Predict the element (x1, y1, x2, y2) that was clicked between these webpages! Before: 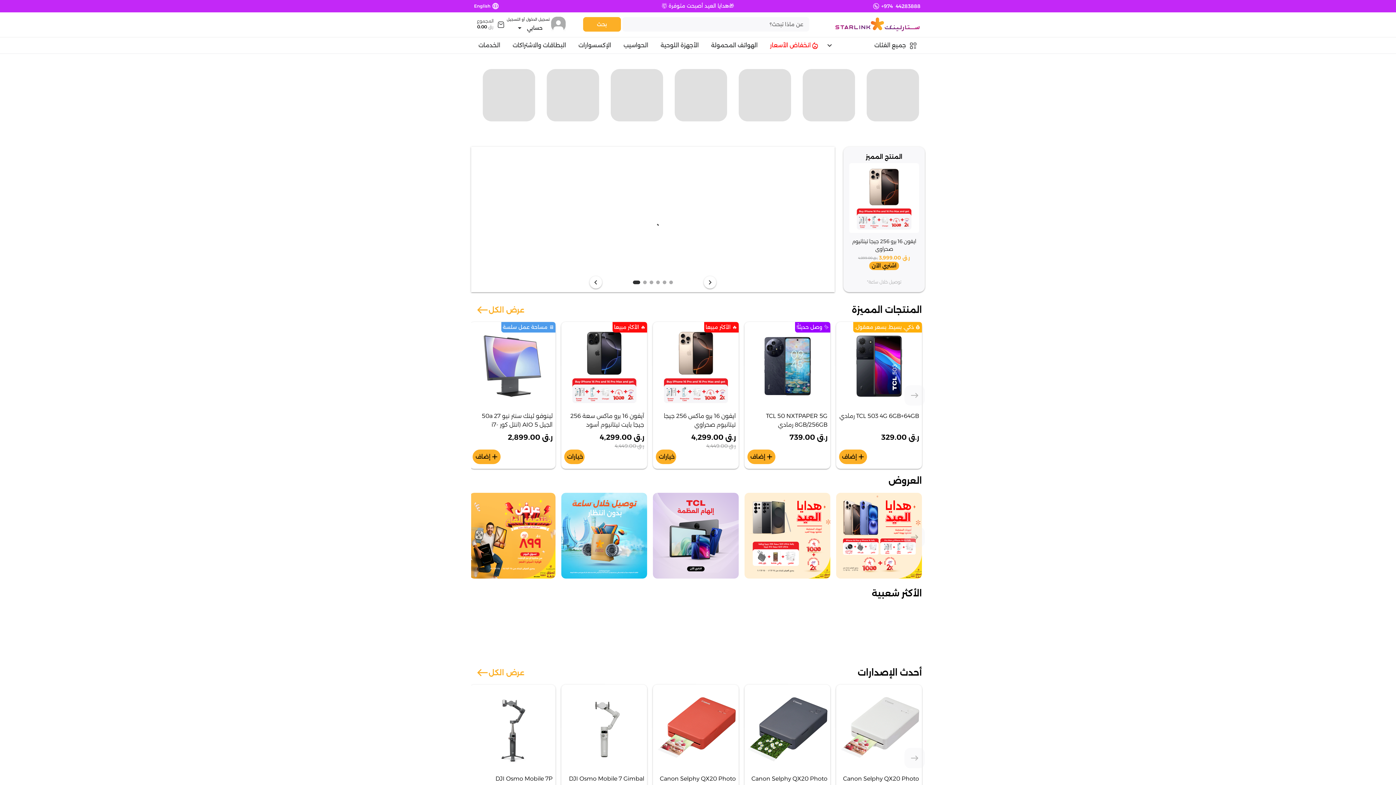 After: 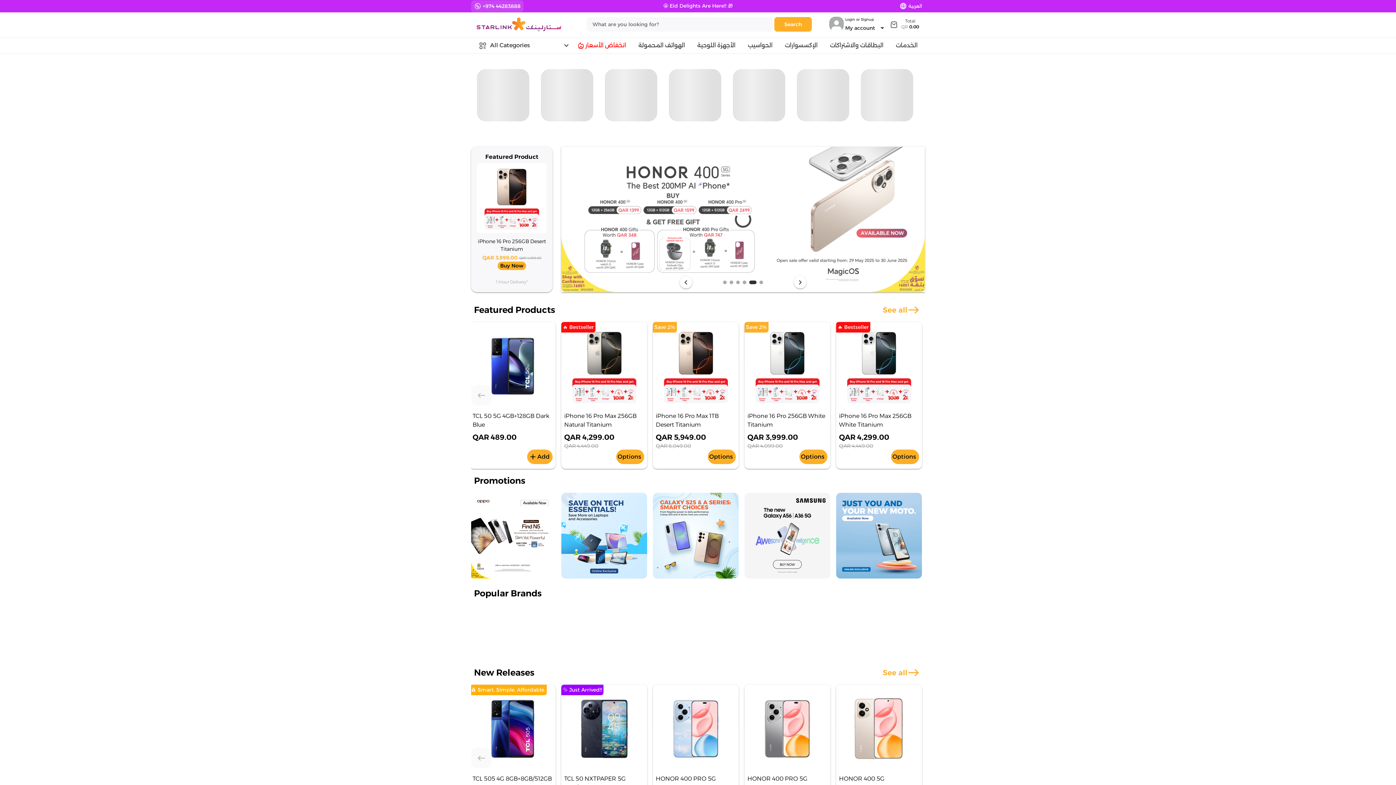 Action: bbox: (471, 1, 502, 11) label: language
English